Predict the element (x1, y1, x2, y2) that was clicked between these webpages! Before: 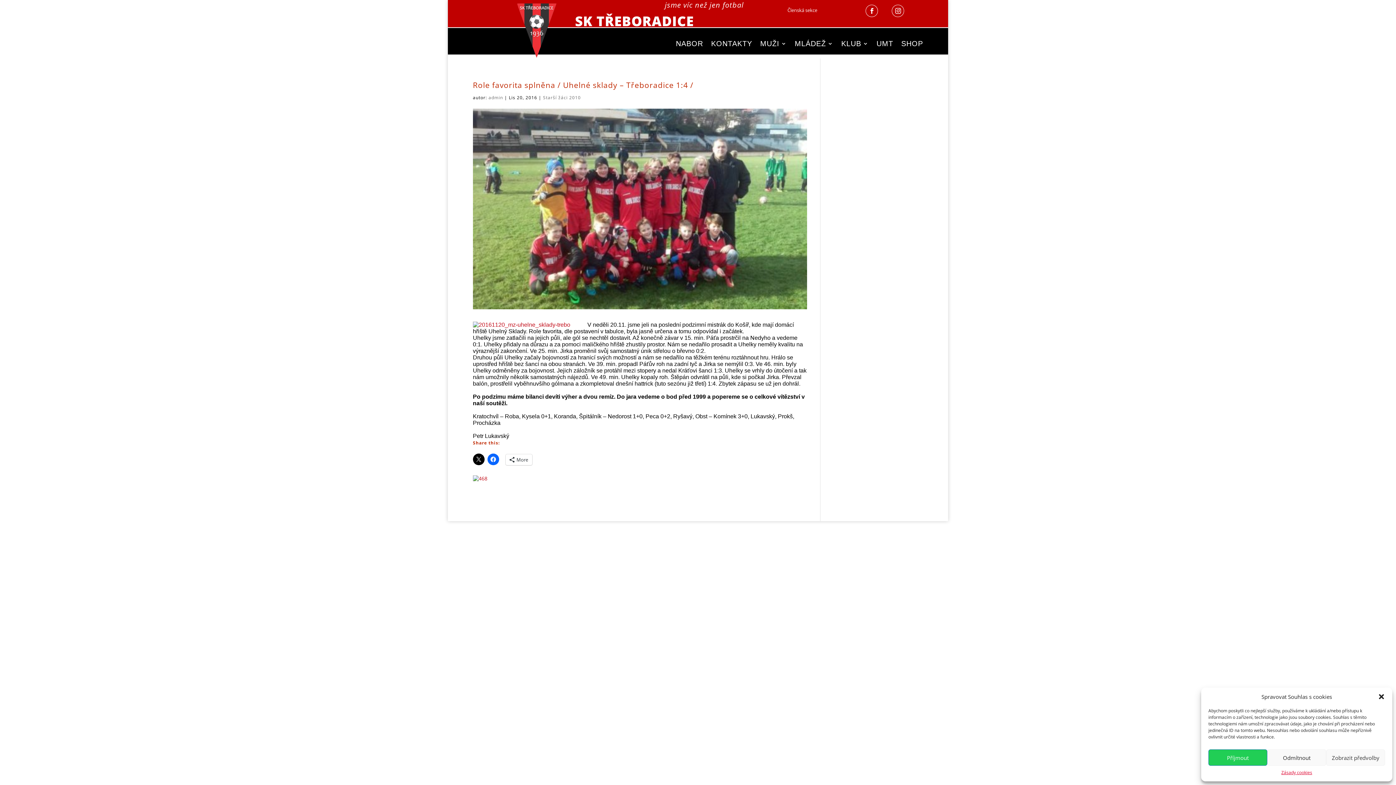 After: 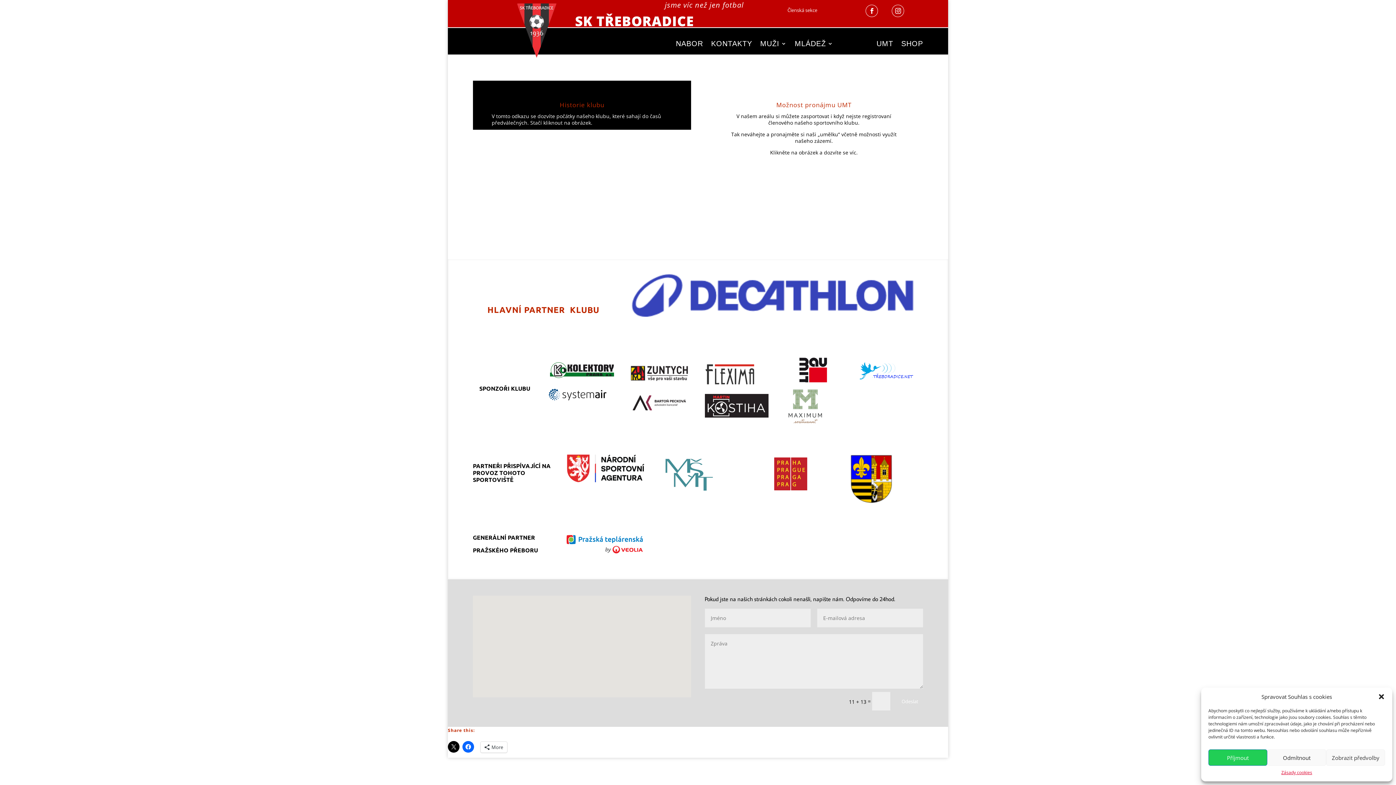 Action: label: KLUB bbox: (841, 38, 868, 52)